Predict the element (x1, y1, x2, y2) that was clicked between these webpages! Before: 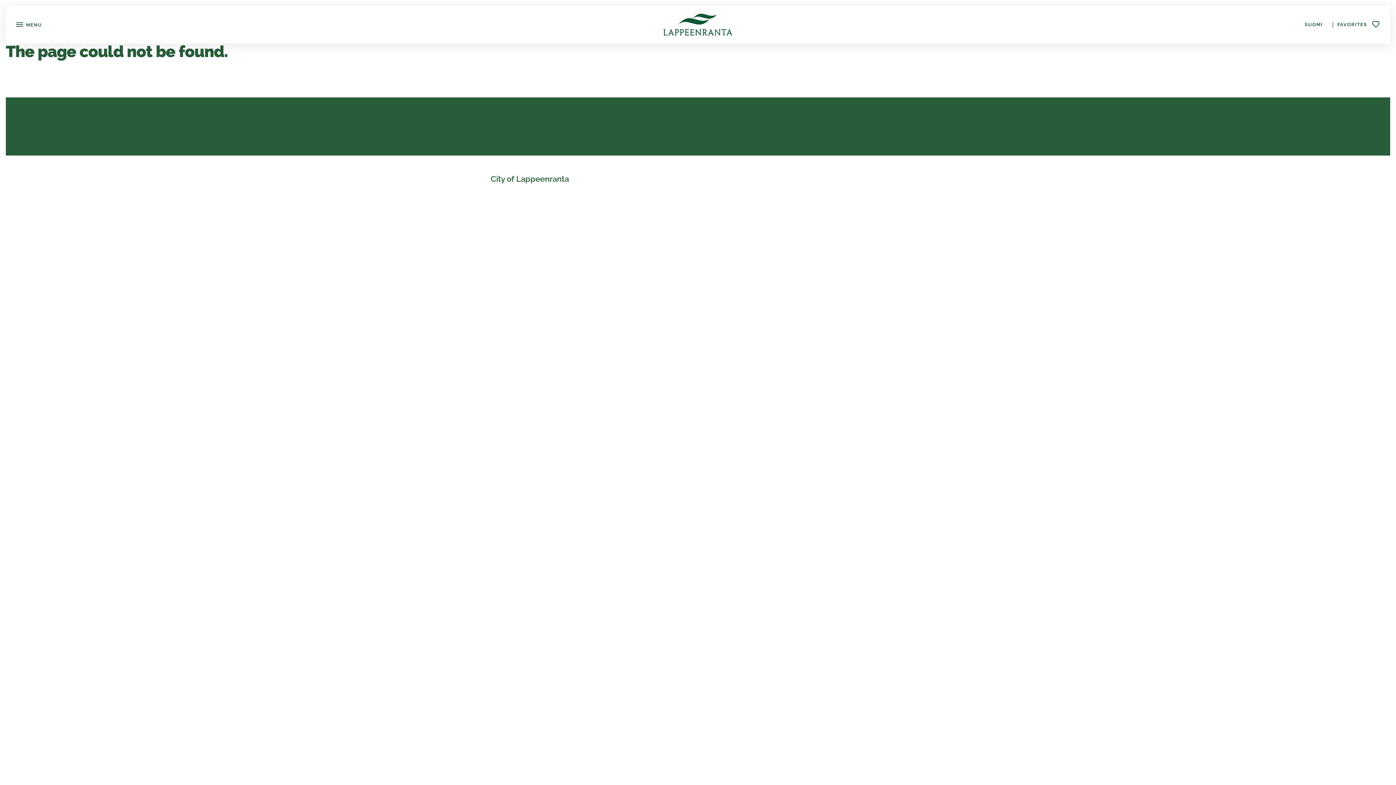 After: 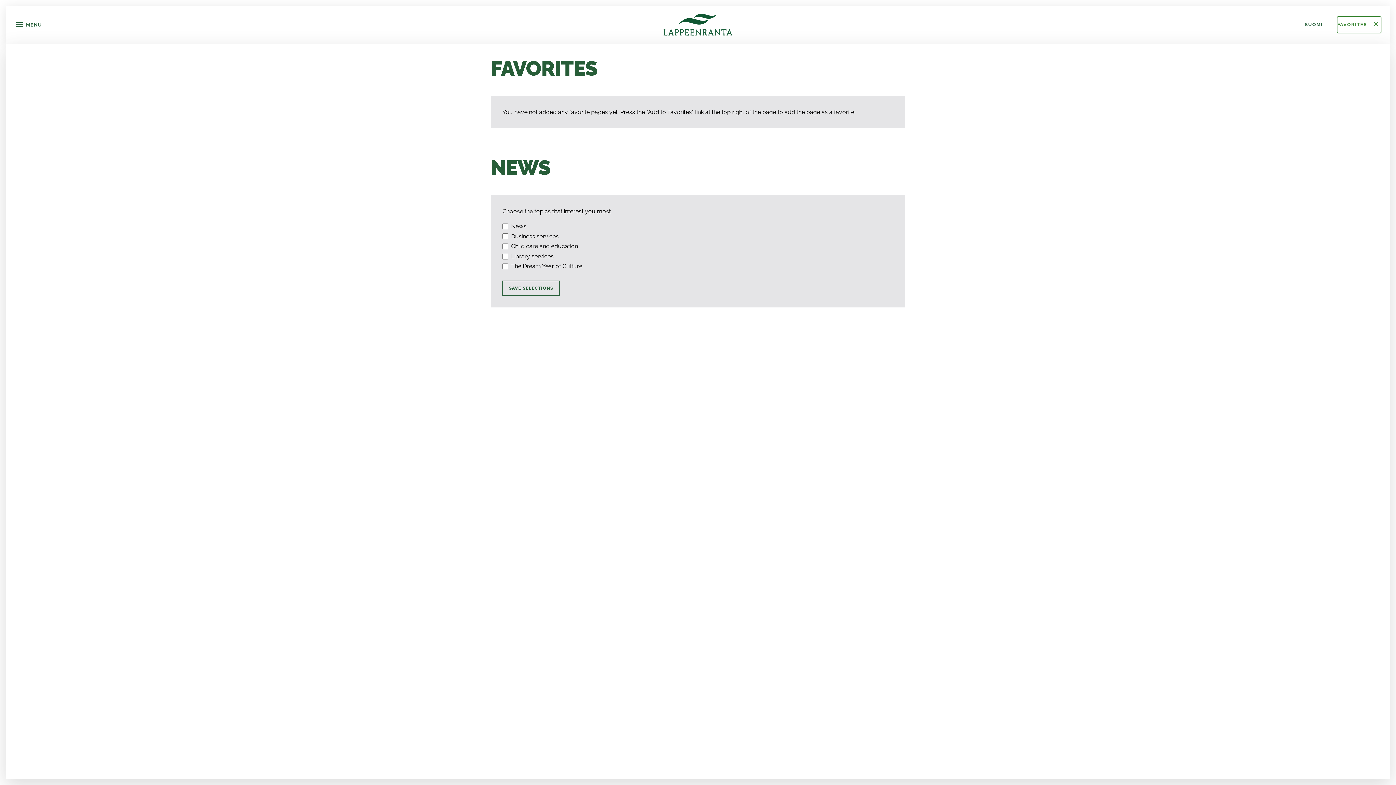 Action: bbox: (1336, 16, 1381, 33) label: FAVORITES 